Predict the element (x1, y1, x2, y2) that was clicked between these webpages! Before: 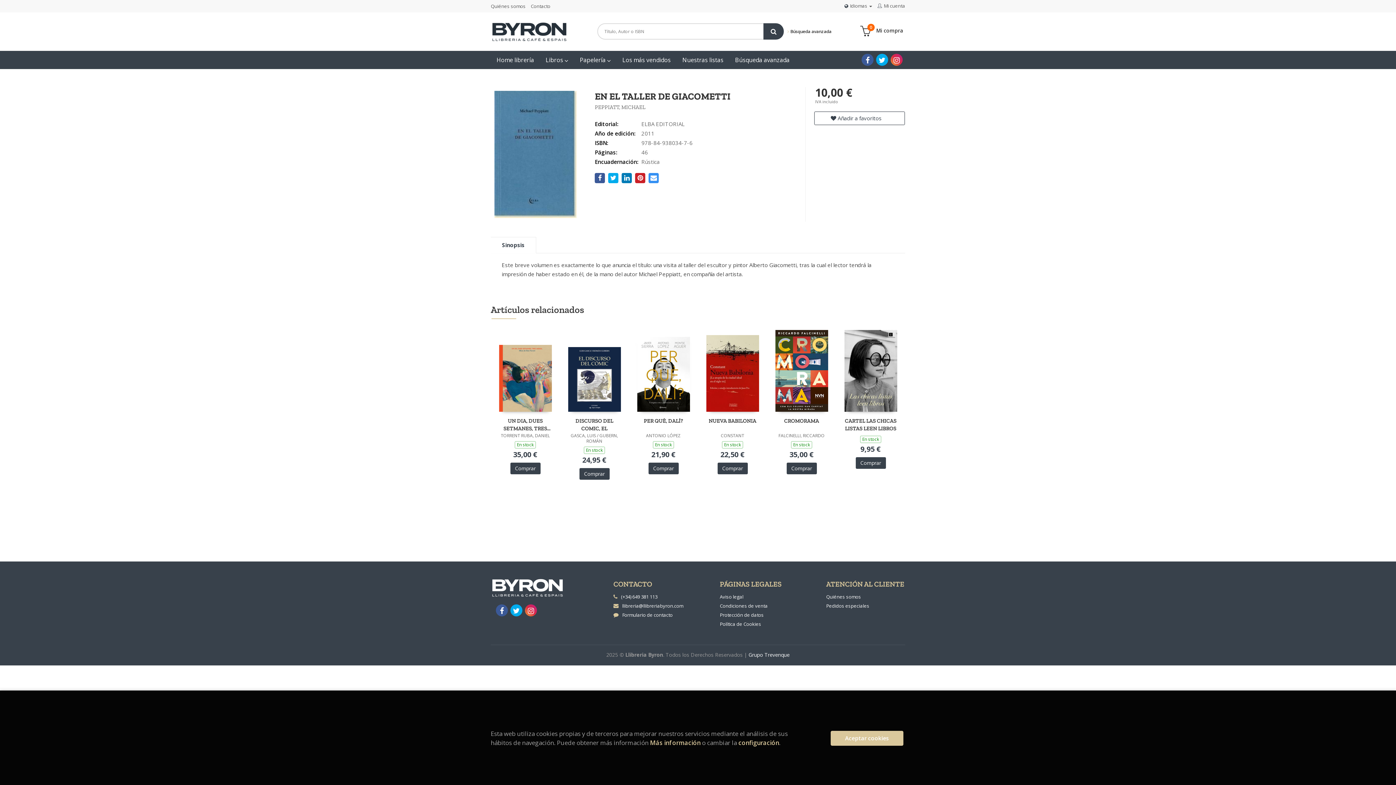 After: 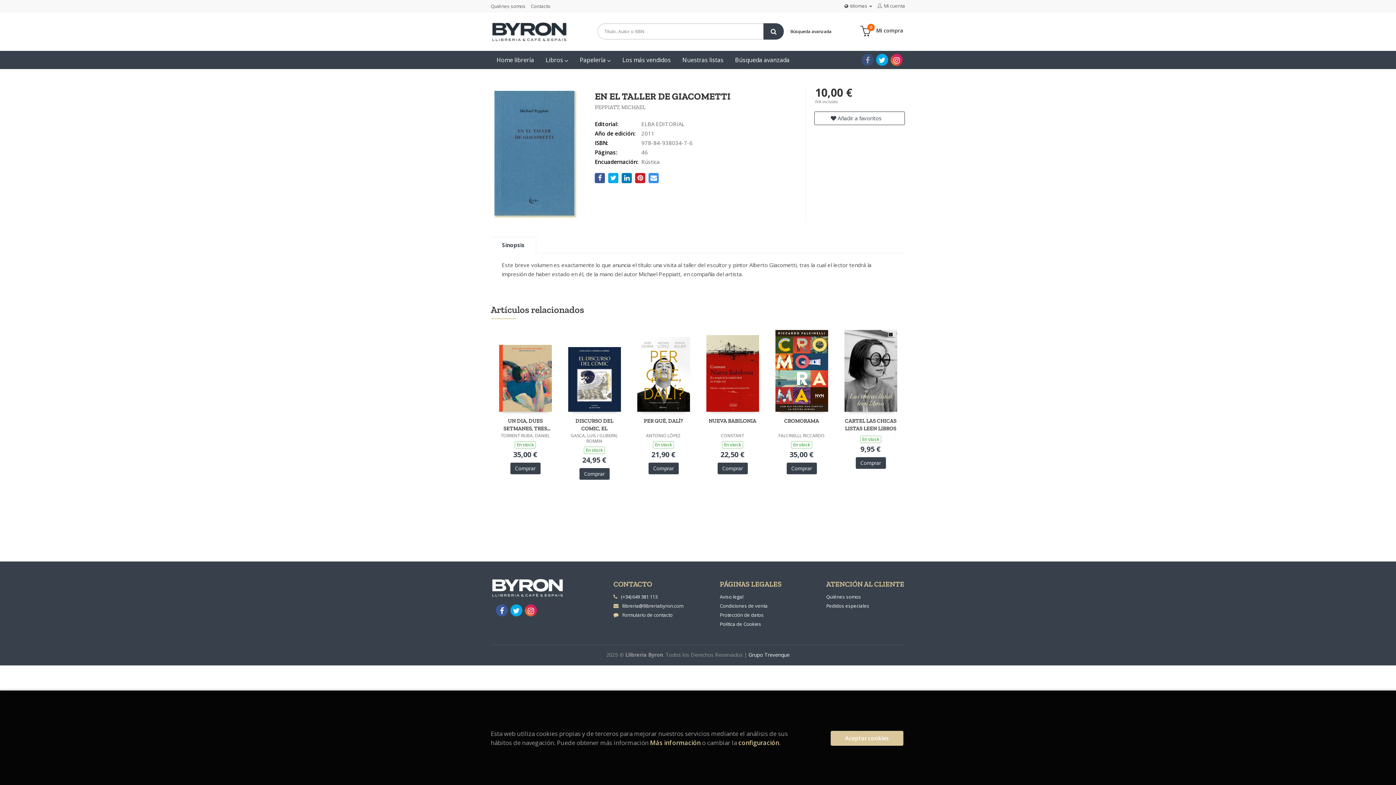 Action: bbox: (861, 53, 873, 65)